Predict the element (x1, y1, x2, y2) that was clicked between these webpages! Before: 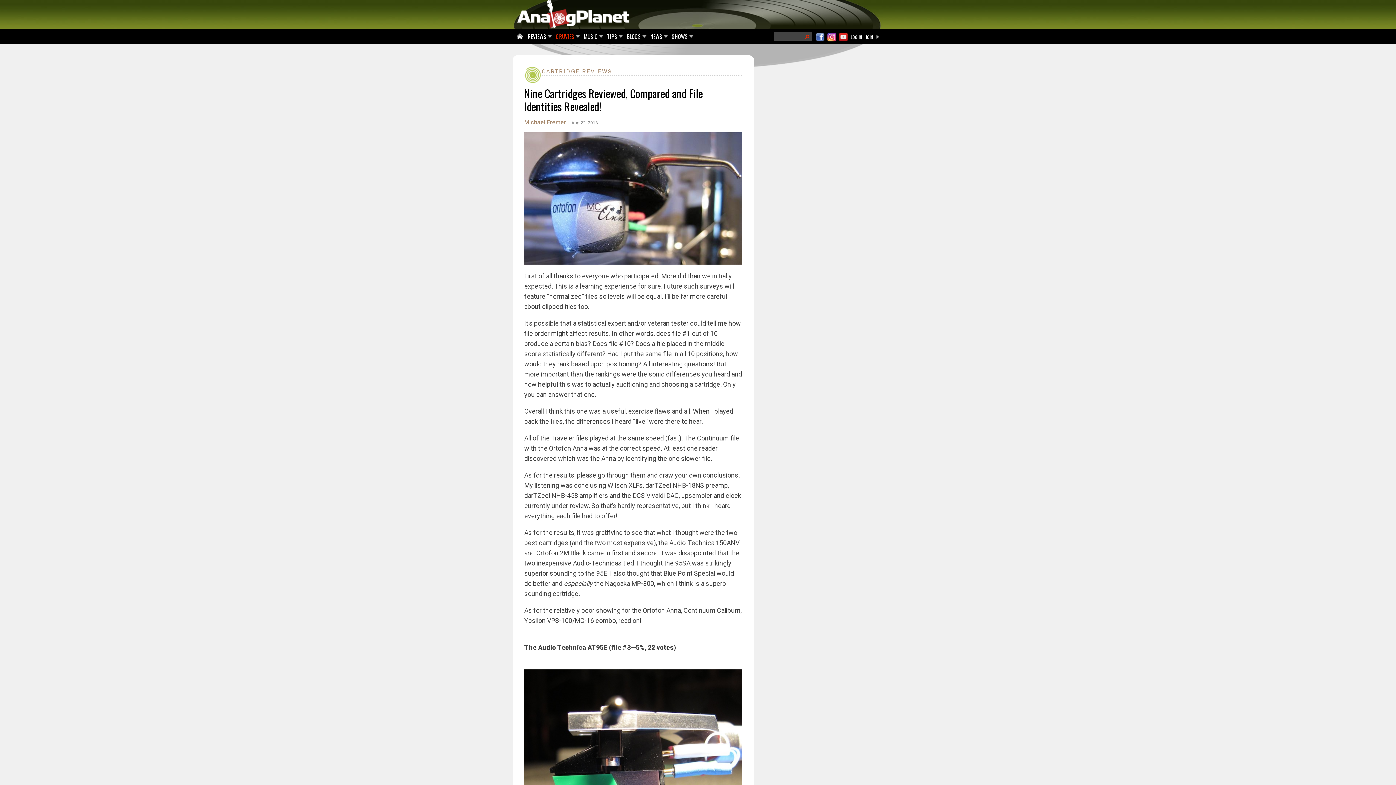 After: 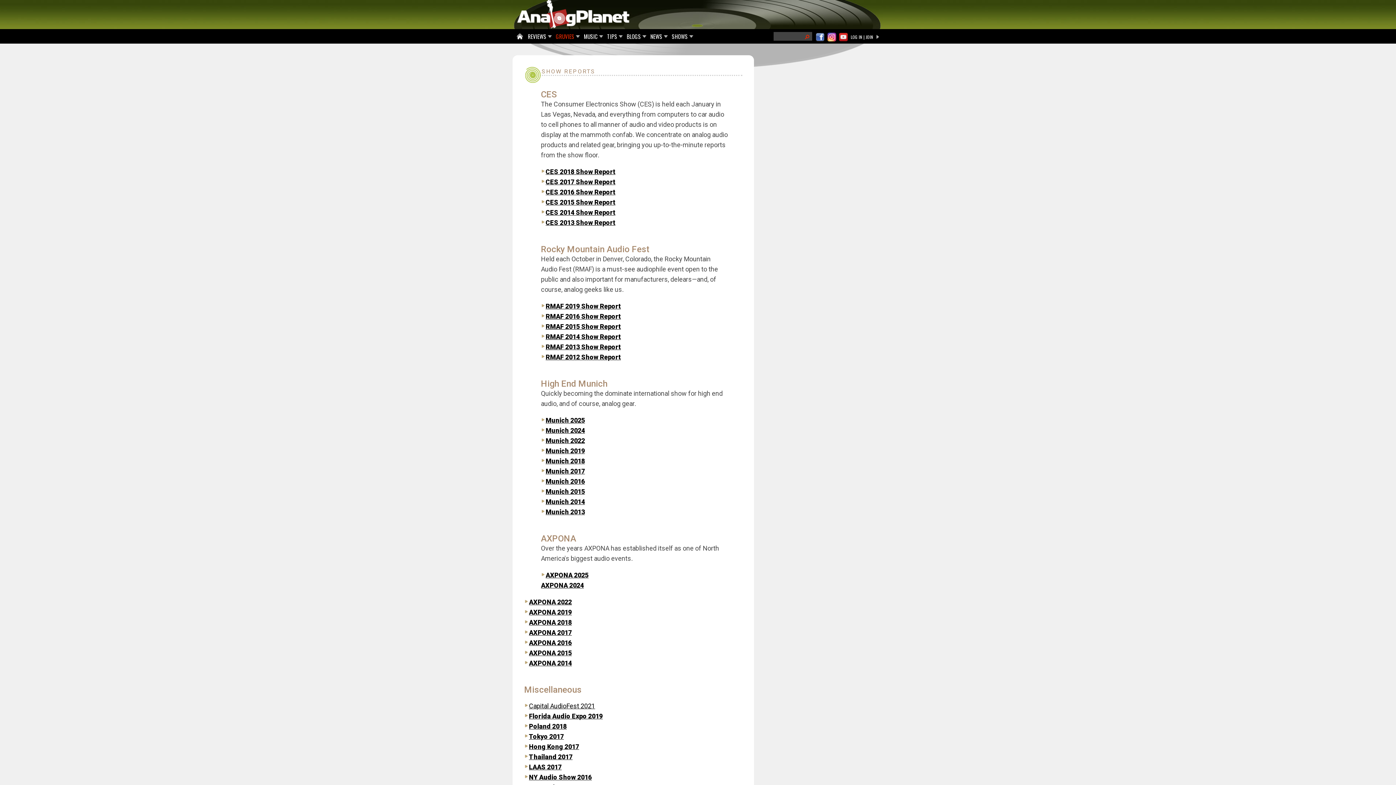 Action: label: SHOWS bbox: (669, 29, 691, 44)